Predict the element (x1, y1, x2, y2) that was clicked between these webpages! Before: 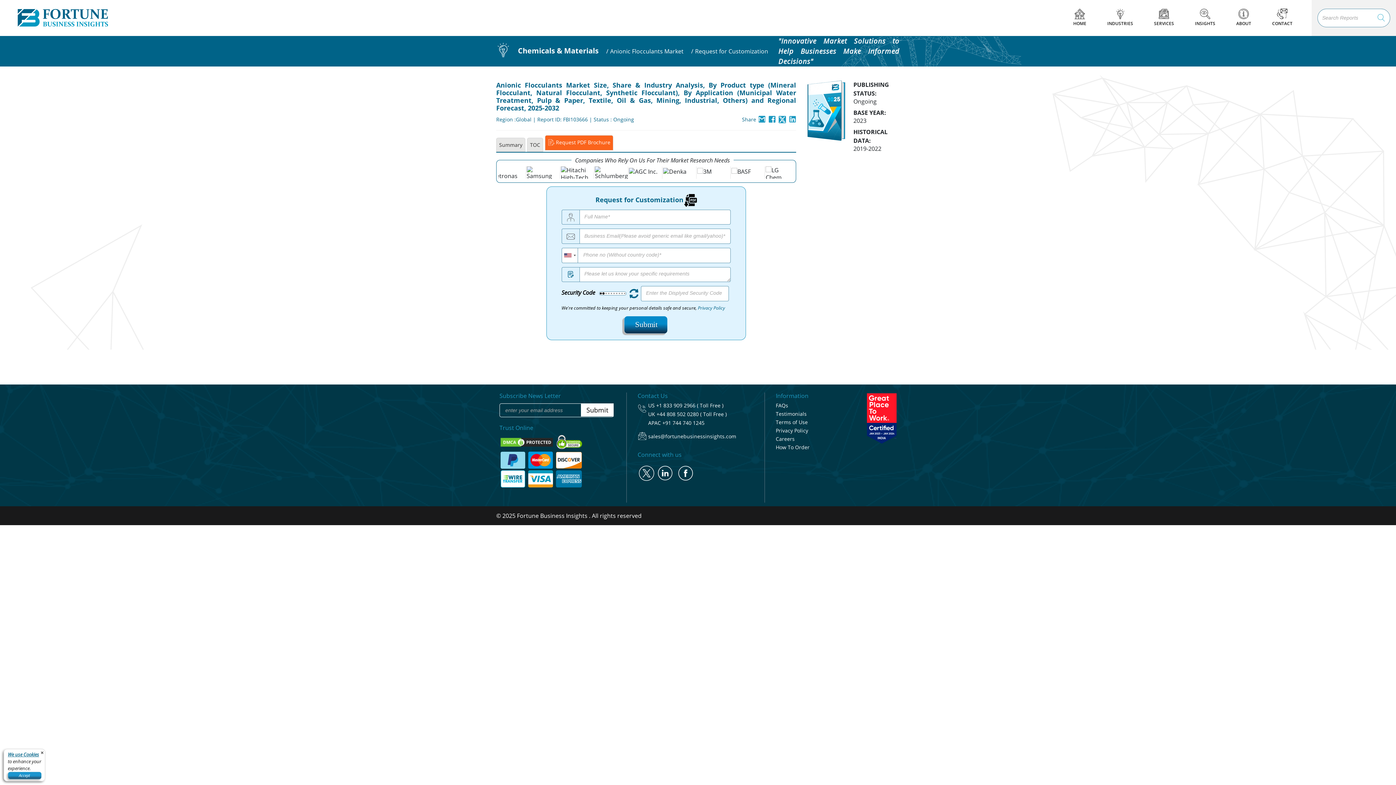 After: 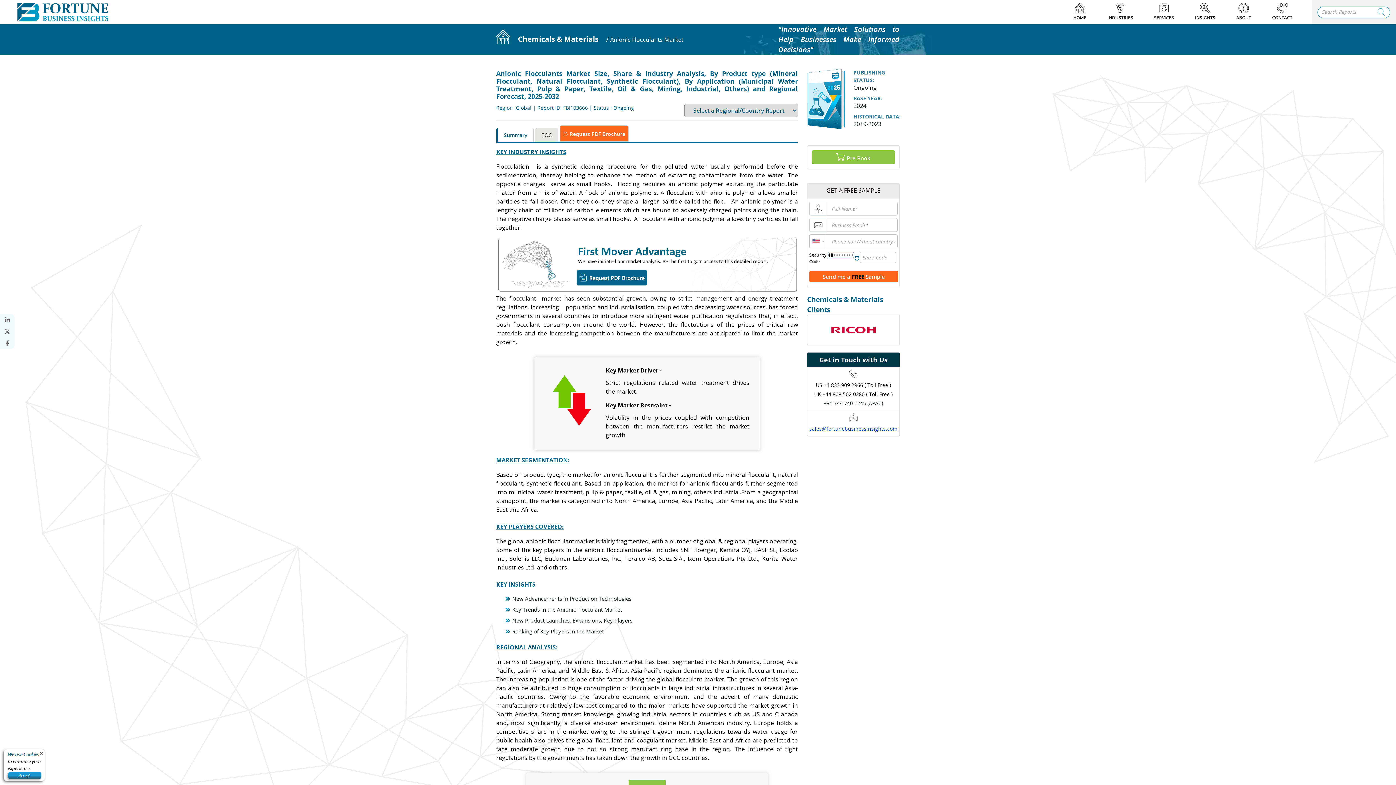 Action: bbox: (496, 137, 525, 151) label: Summary